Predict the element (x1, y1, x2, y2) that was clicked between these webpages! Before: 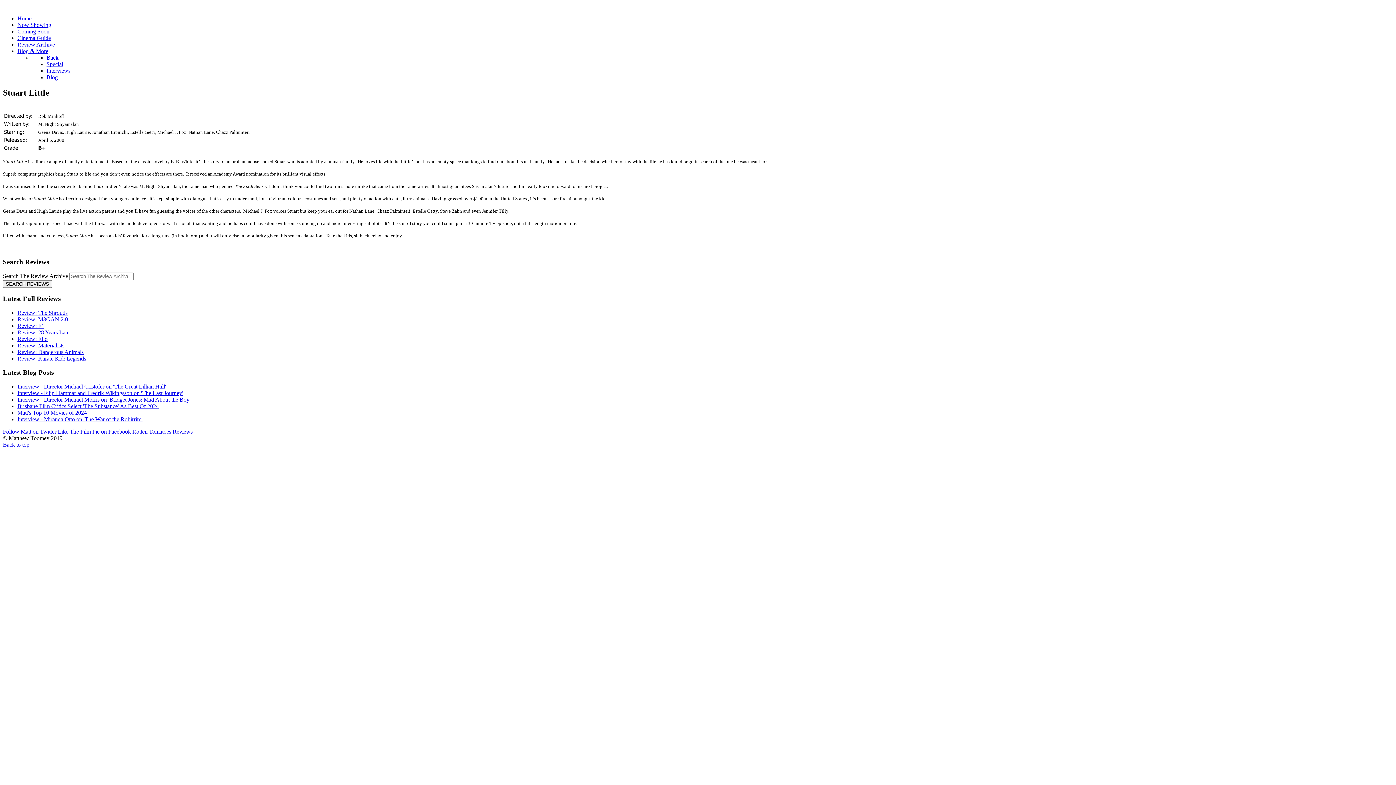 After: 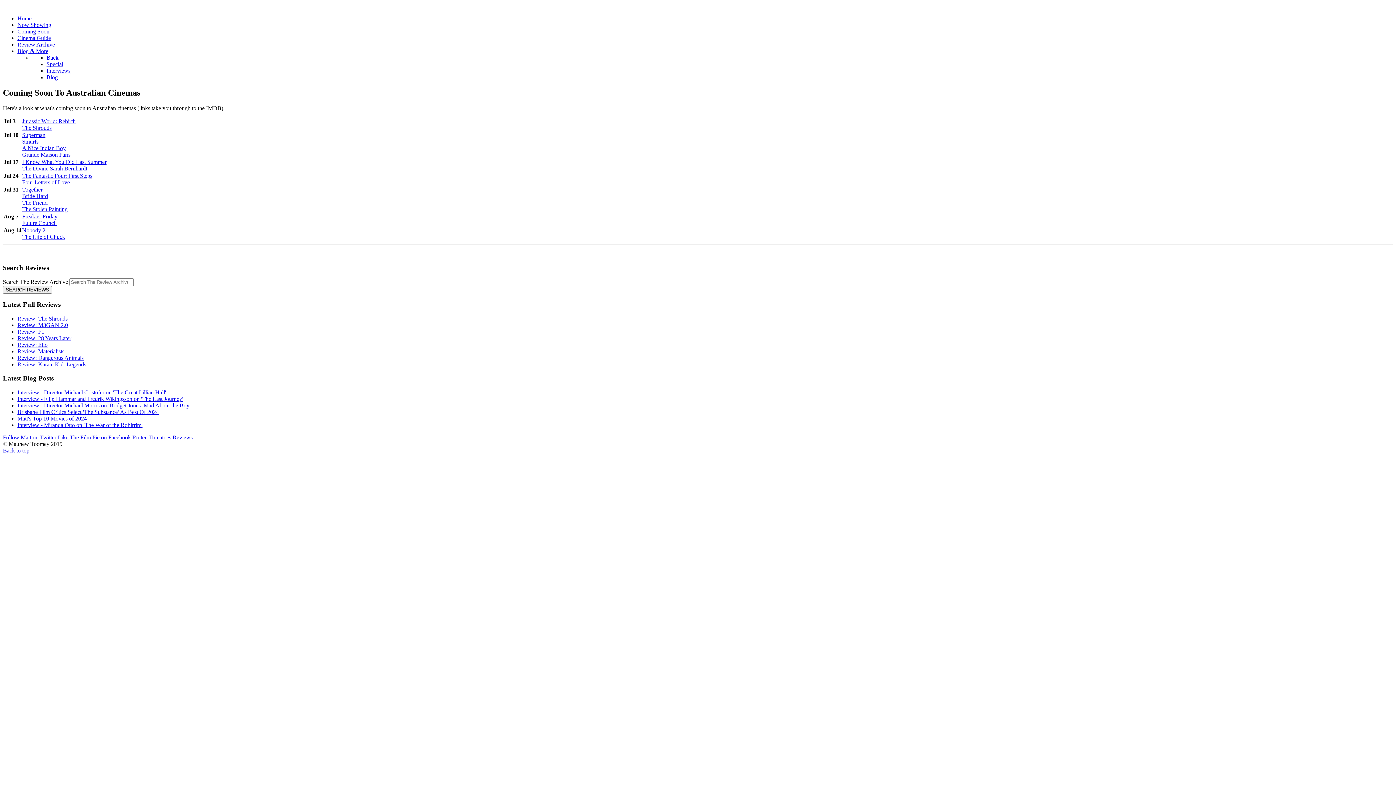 Action: label: Coming Soon bbox: (17, 28, 49, 34)